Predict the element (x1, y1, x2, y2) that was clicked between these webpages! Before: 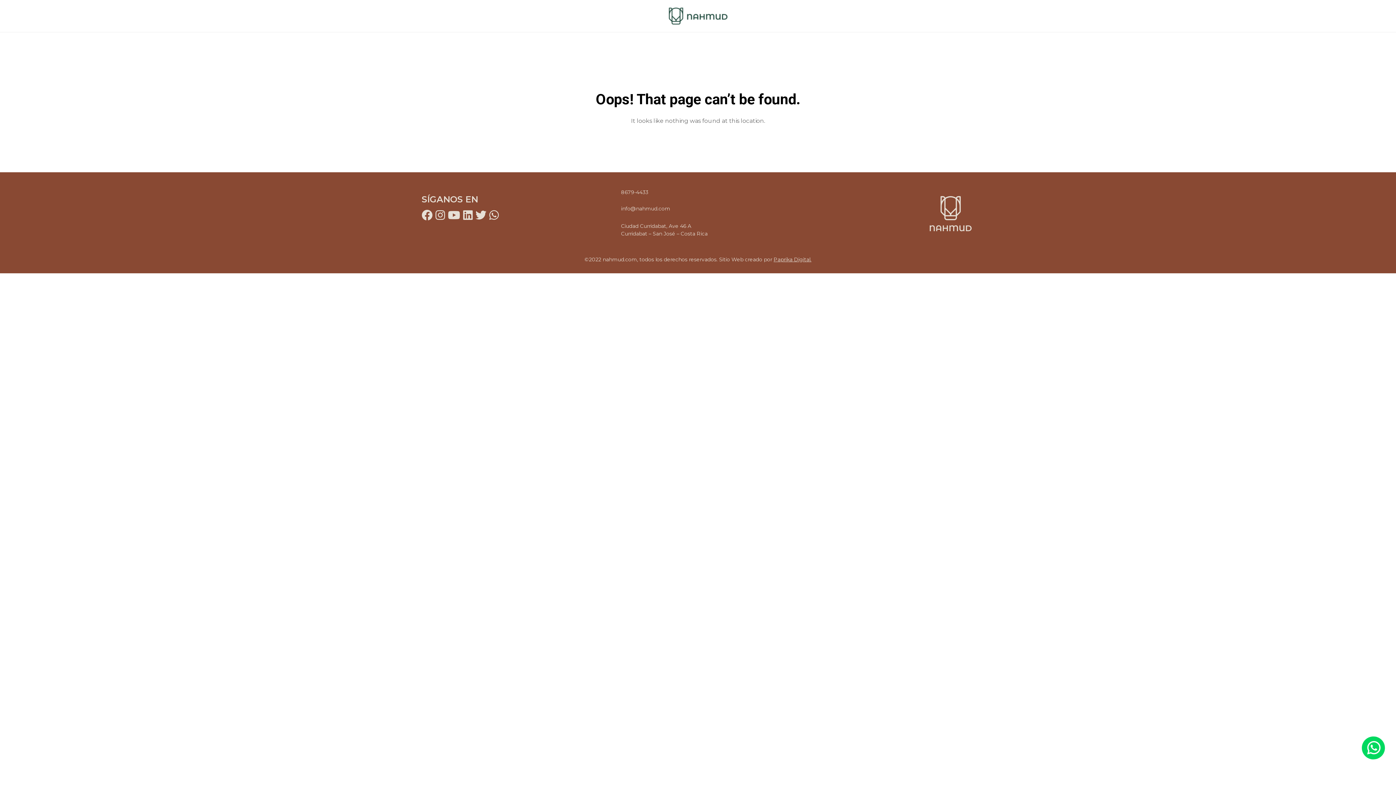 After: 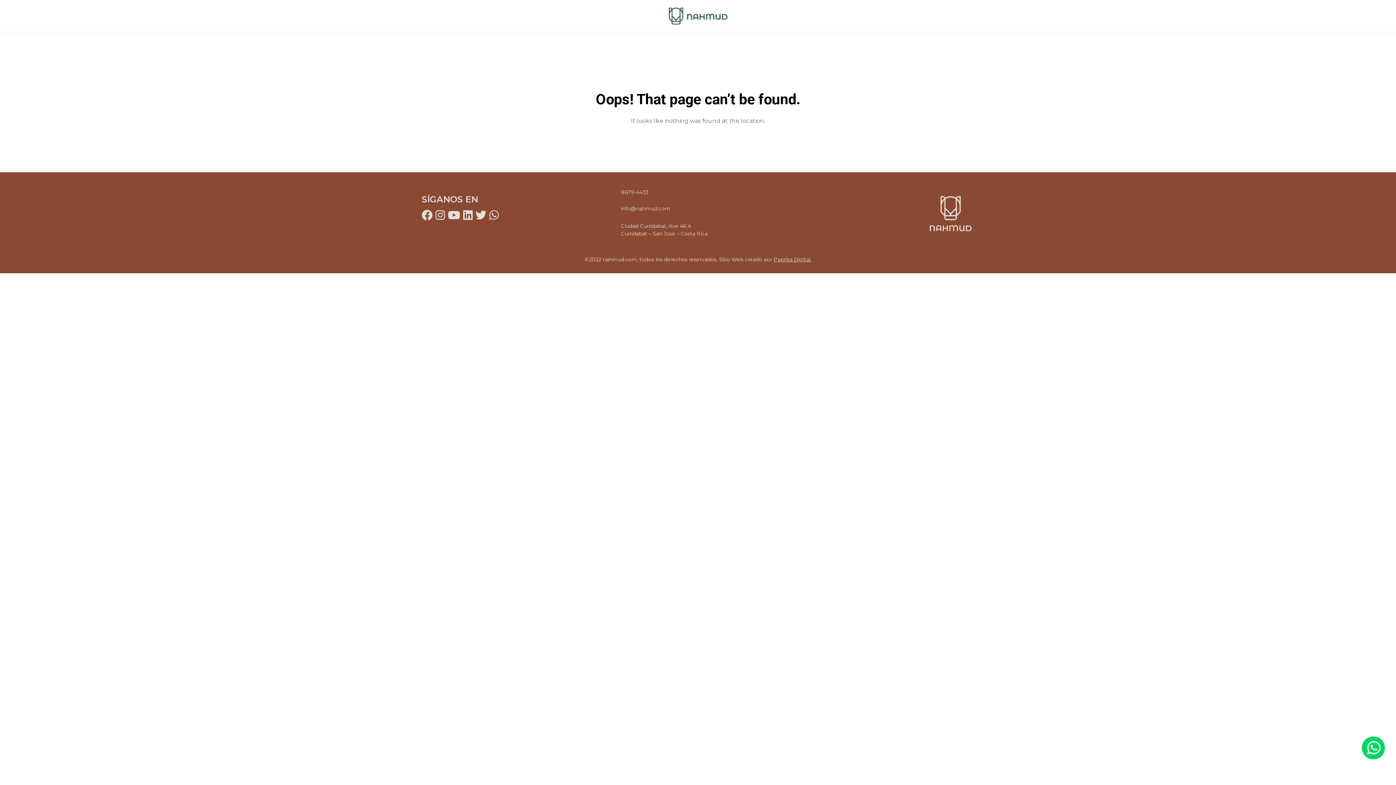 Action: bbox: (1361, 744, 1385, 751)